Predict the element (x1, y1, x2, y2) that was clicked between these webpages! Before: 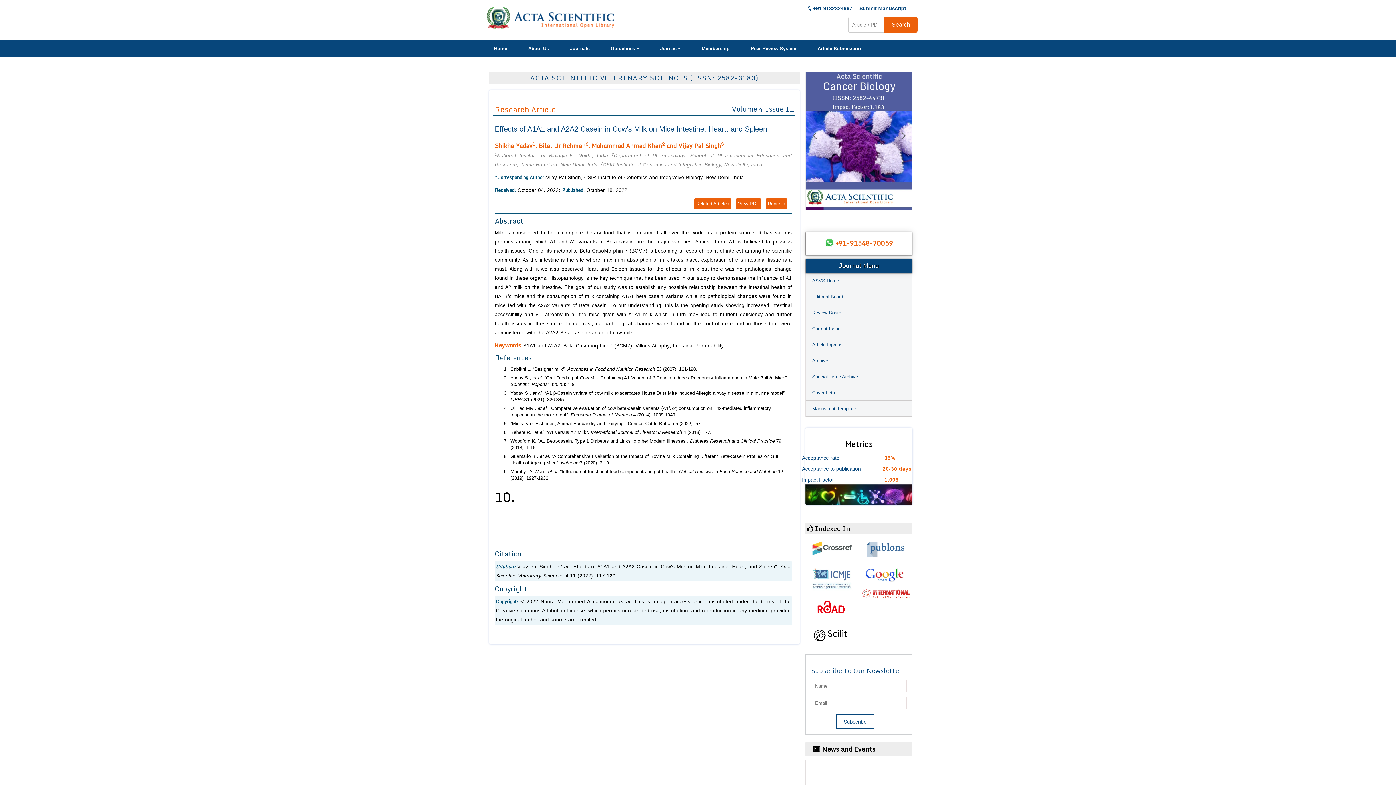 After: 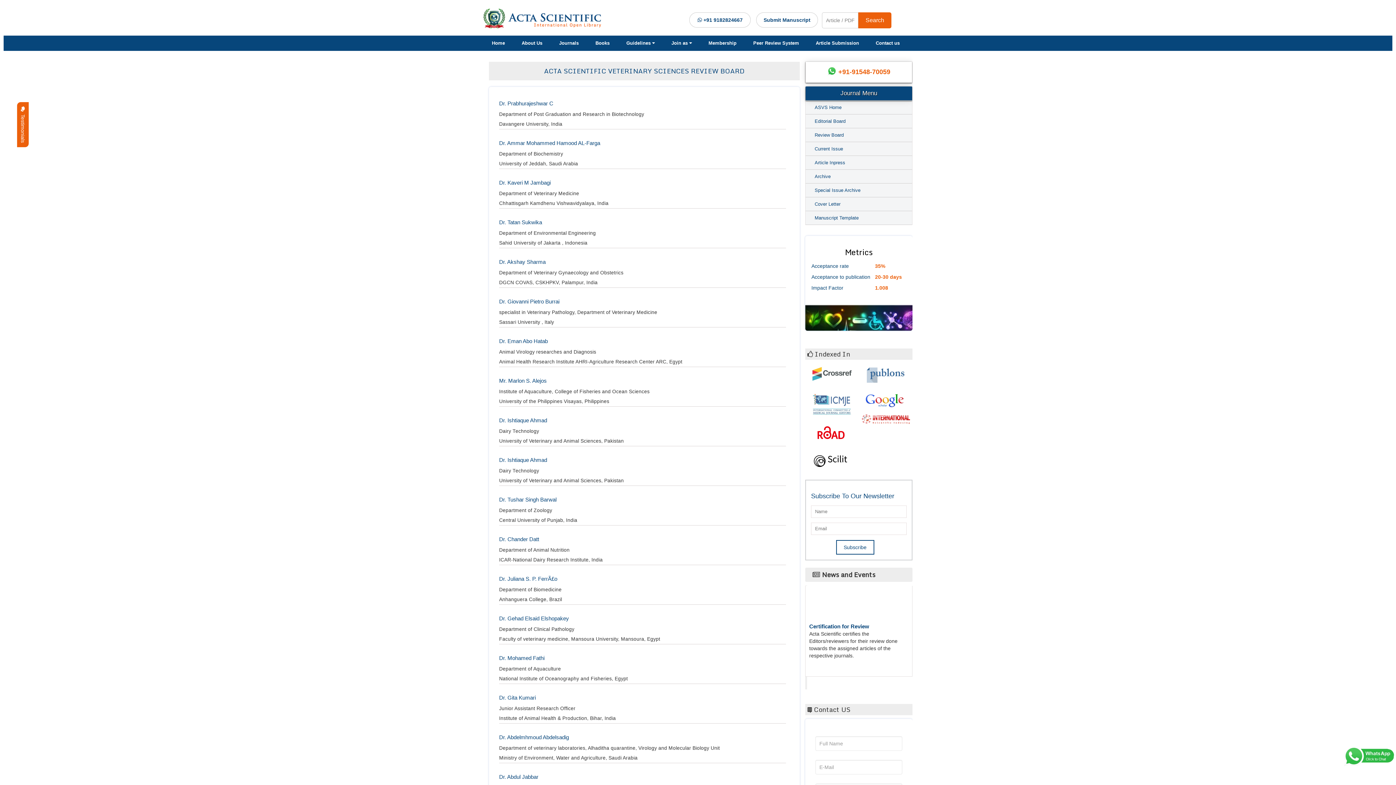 Action: bbox: (805, 303, 848, 322) label: Review Board